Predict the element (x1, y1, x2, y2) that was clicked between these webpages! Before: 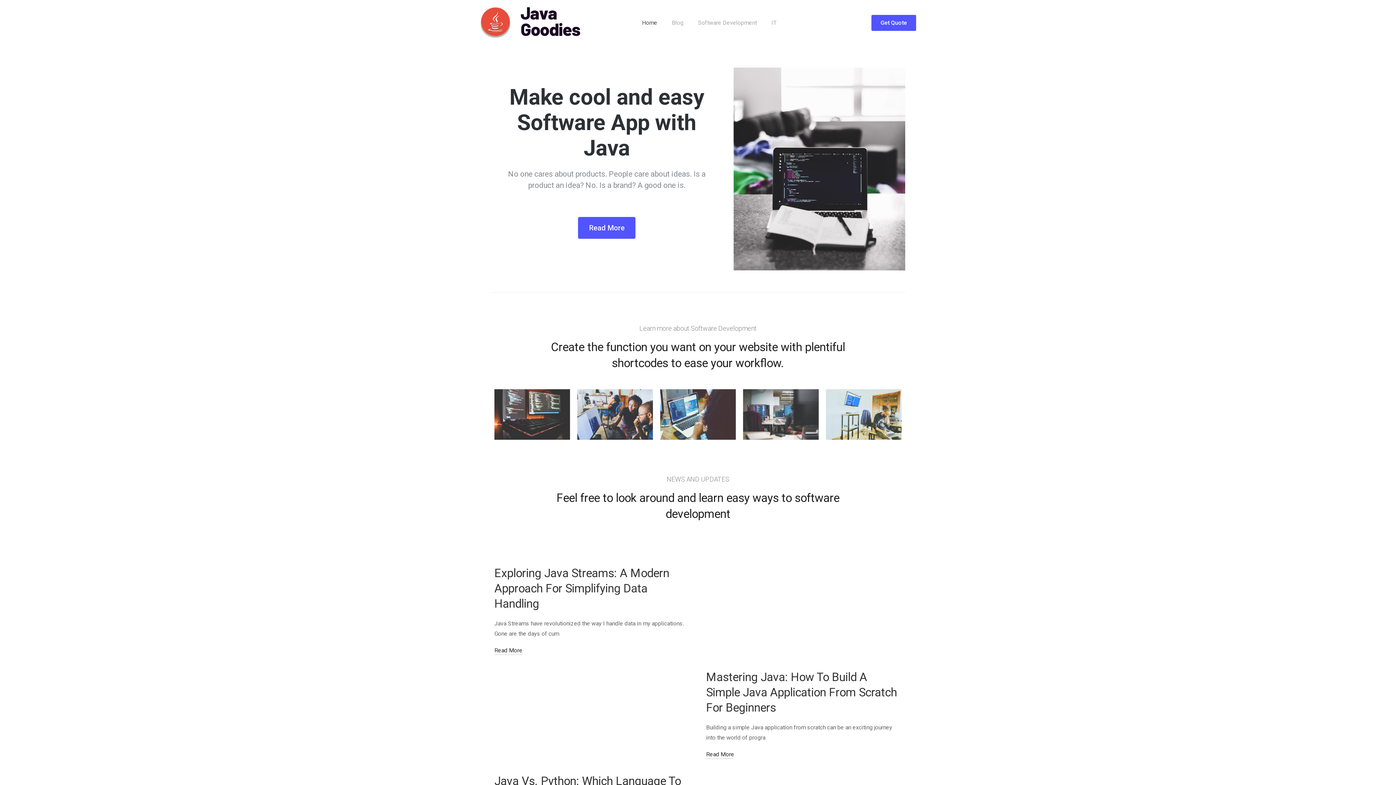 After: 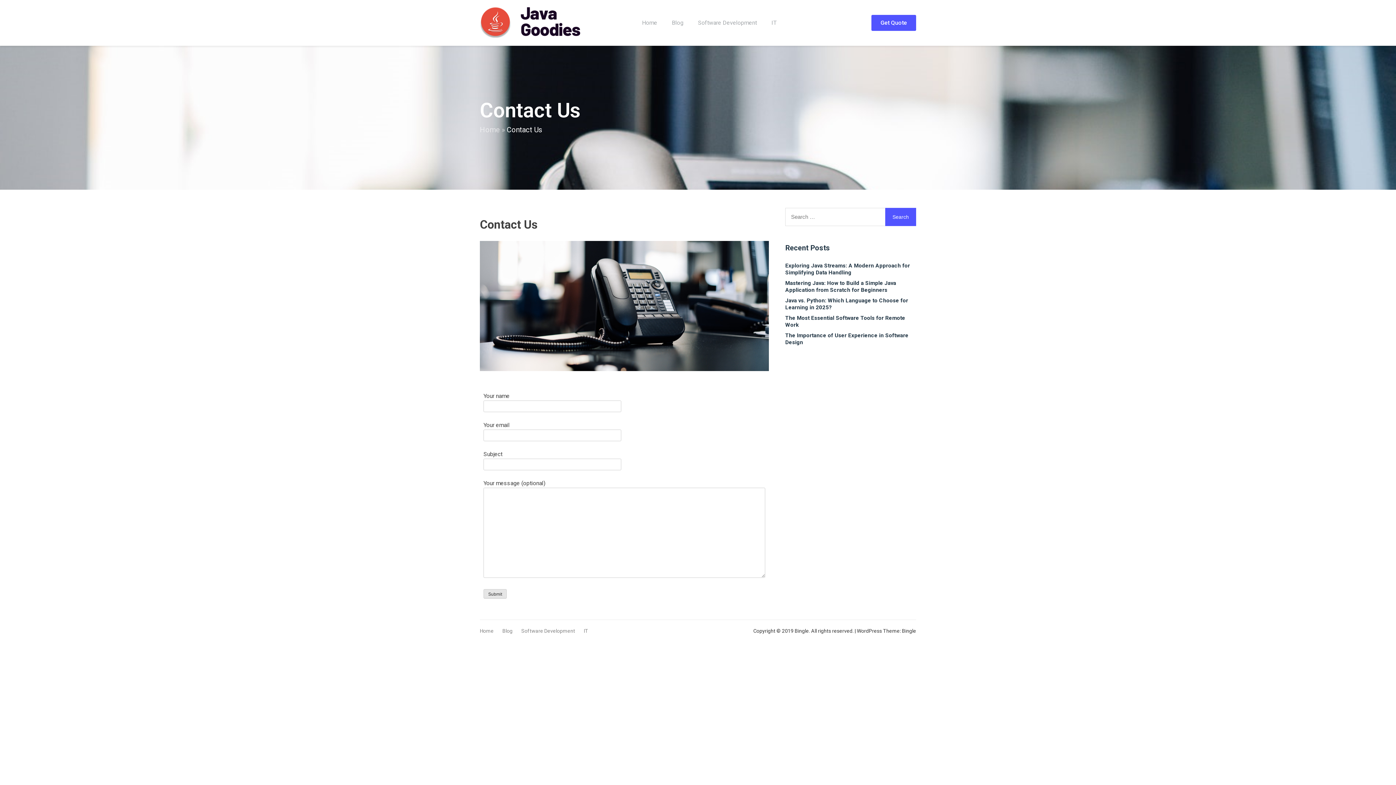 Action: bbox: (871, 14, 916, 30) label: Get Quote